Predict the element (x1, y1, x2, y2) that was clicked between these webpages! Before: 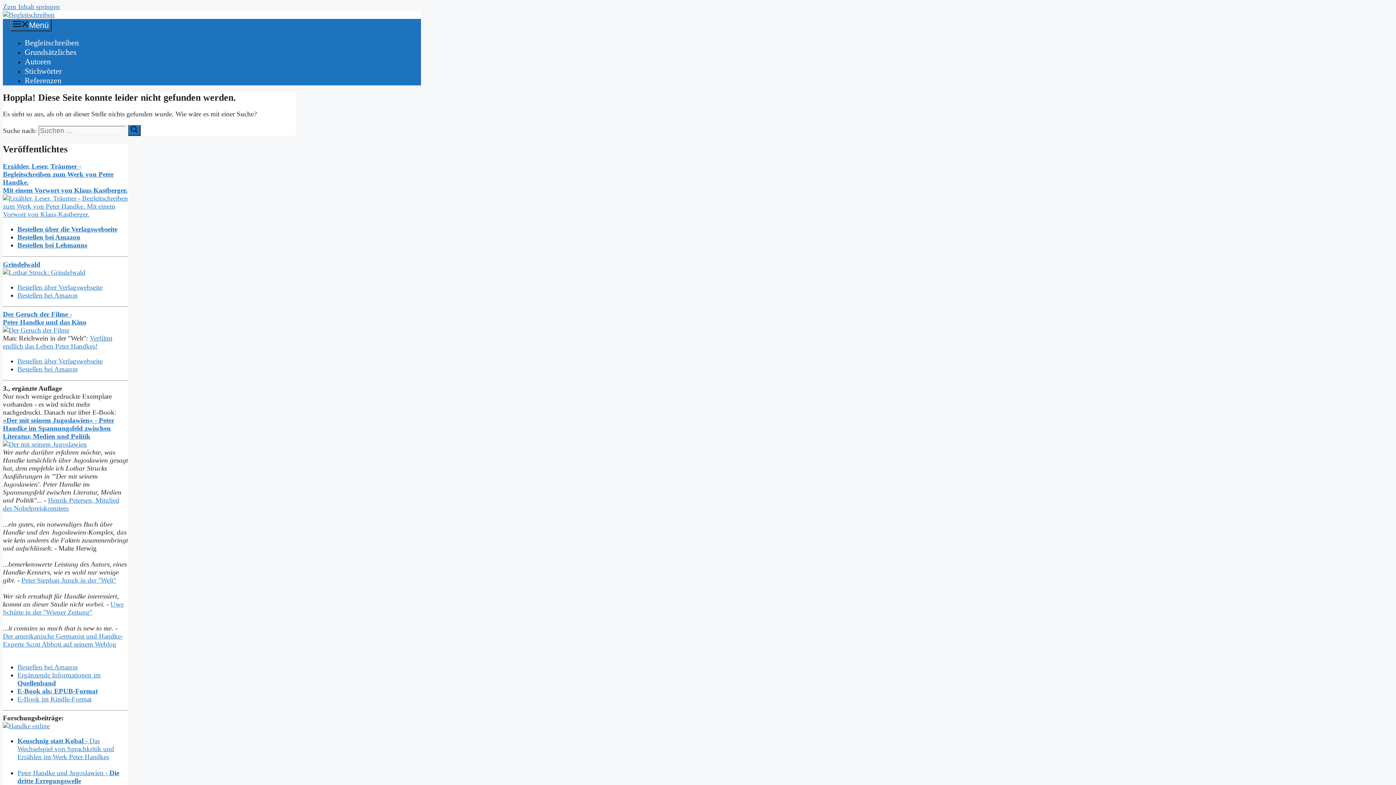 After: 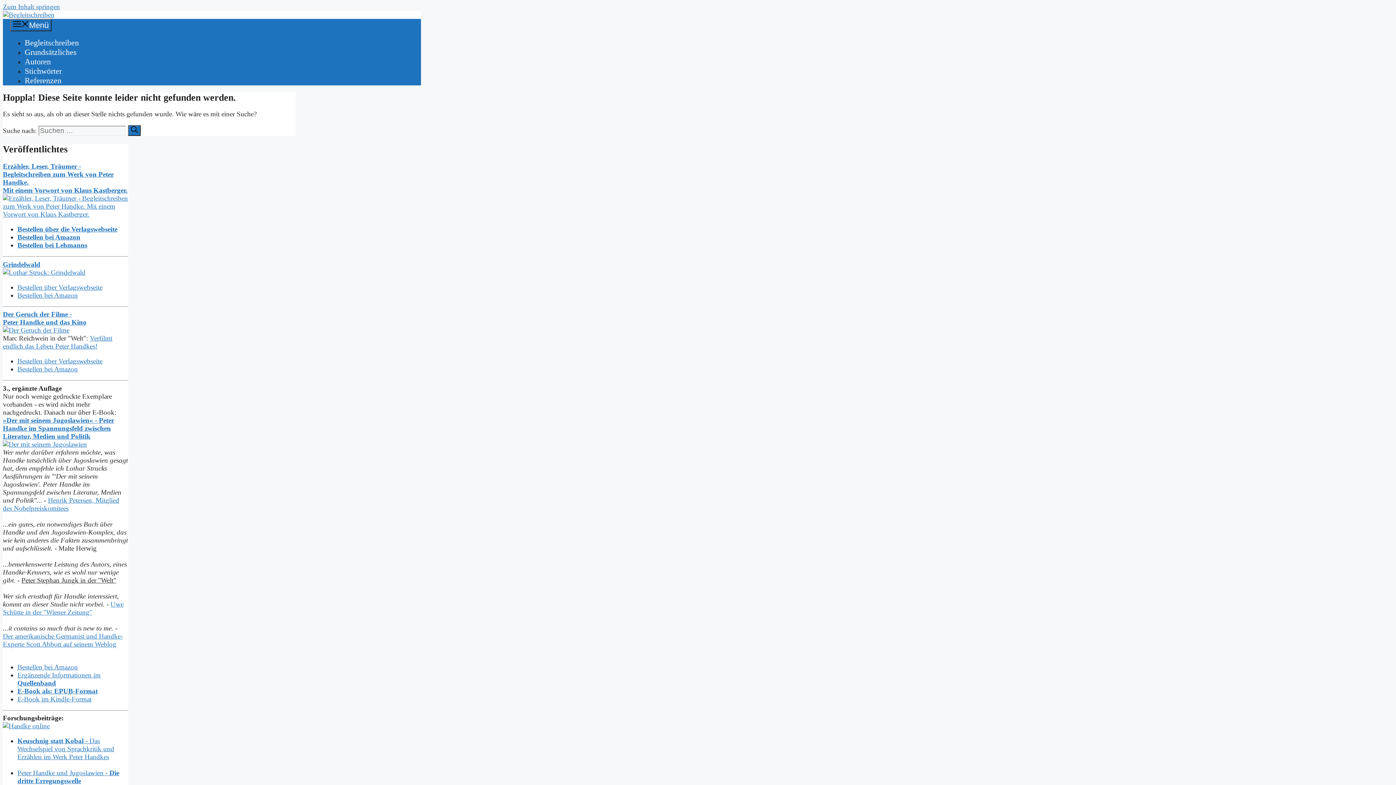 Action: bbox: (21, 576, 116, 584) label: Peter Stephan Jungk in der "Welt"